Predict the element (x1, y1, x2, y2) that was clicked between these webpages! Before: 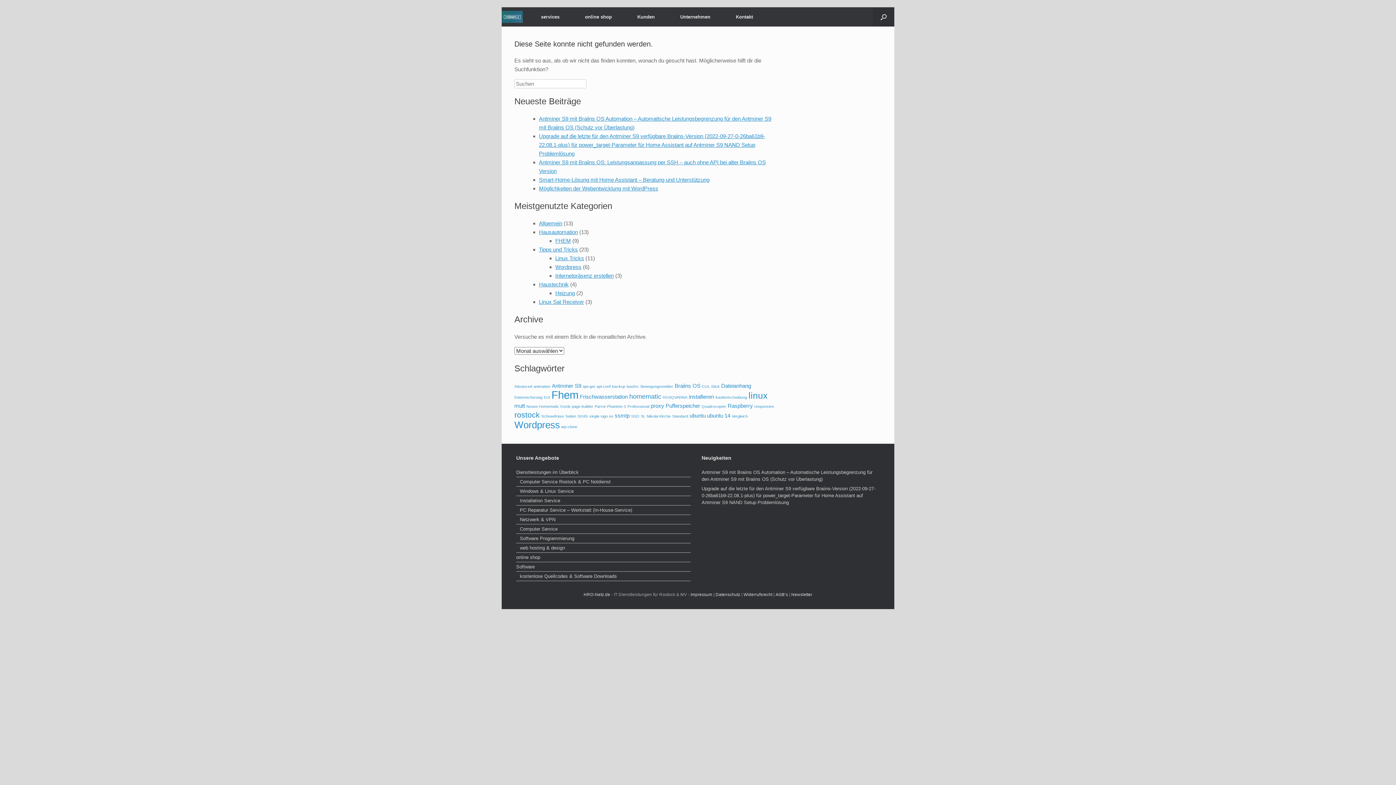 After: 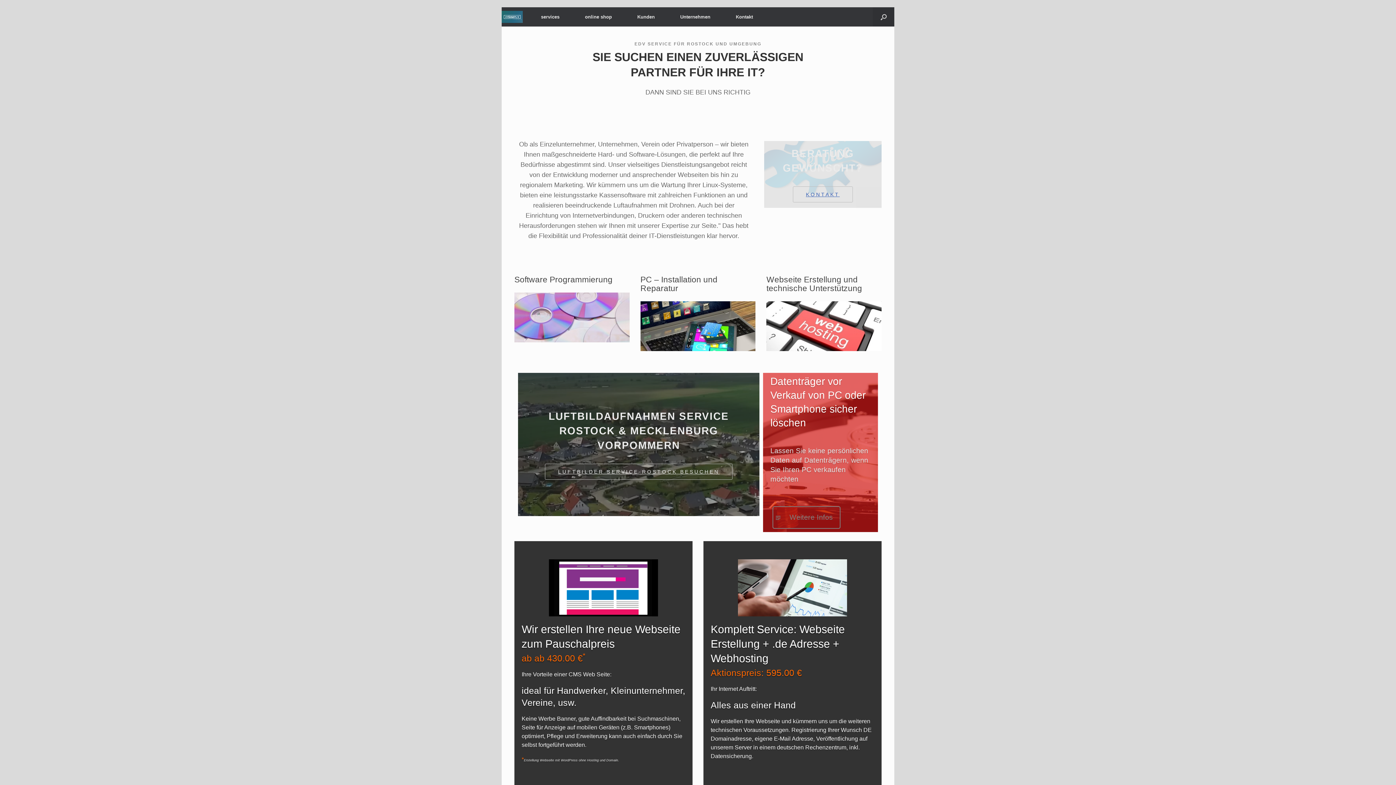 Action: bbox: (501, 7, 522, 26)